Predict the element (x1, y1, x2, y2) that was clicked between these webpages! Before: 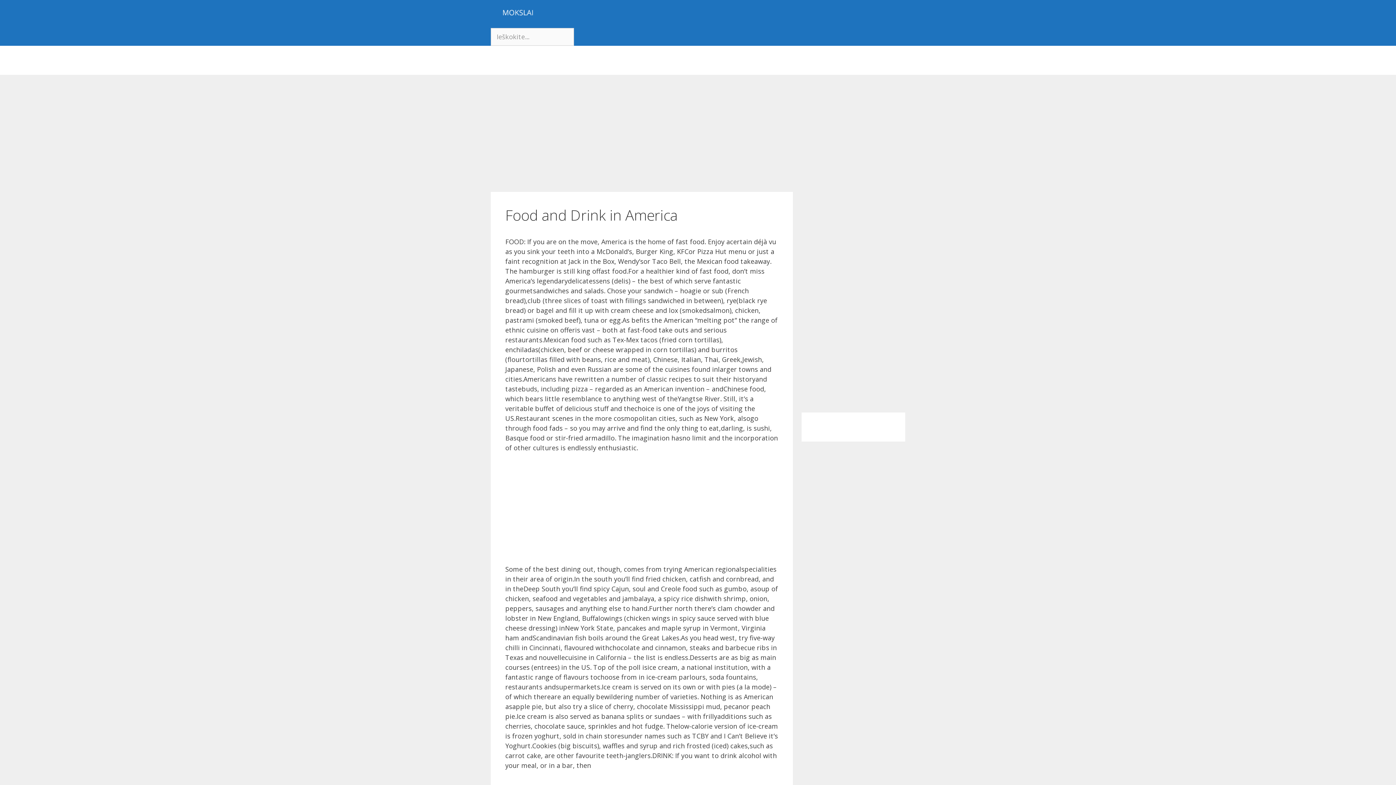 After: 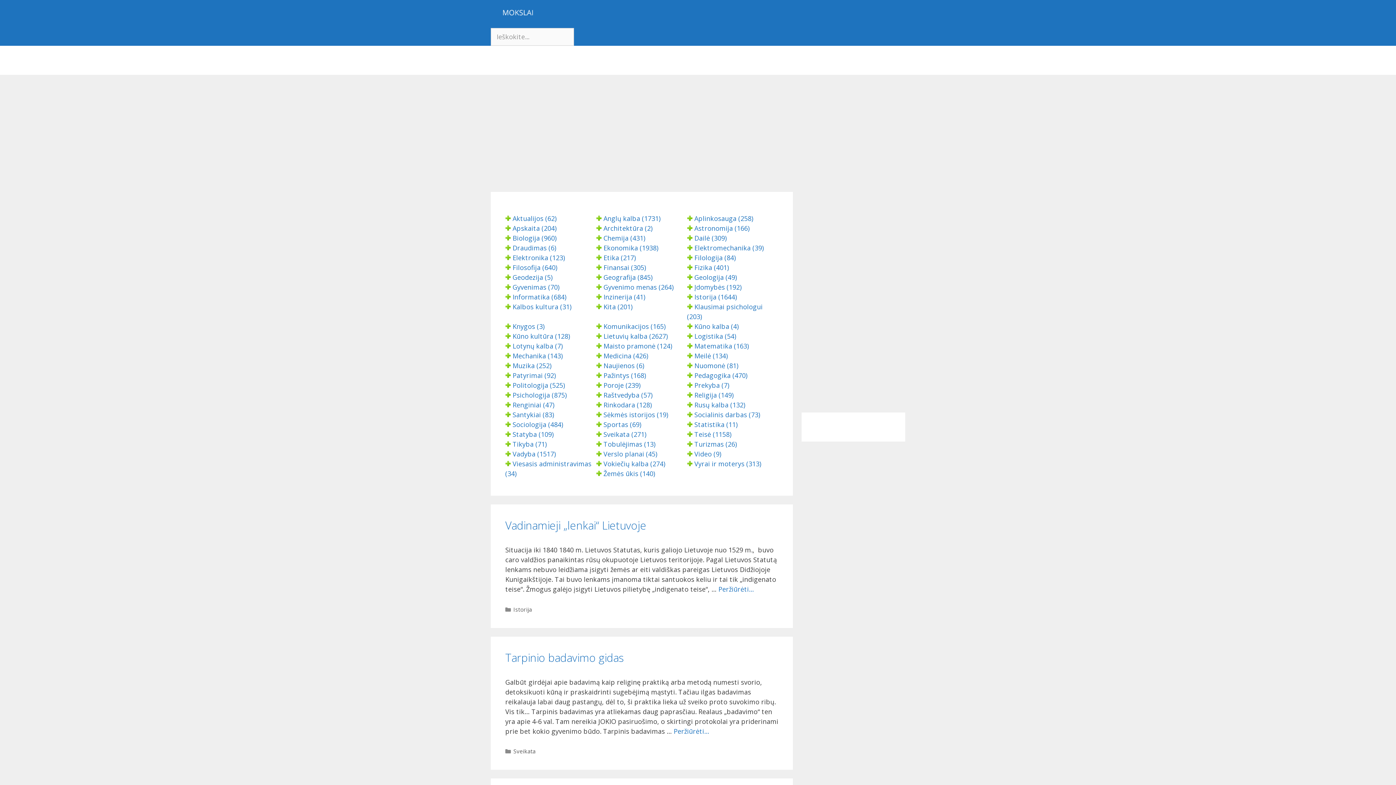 Action: bbox: (490, 0, 545, 27)